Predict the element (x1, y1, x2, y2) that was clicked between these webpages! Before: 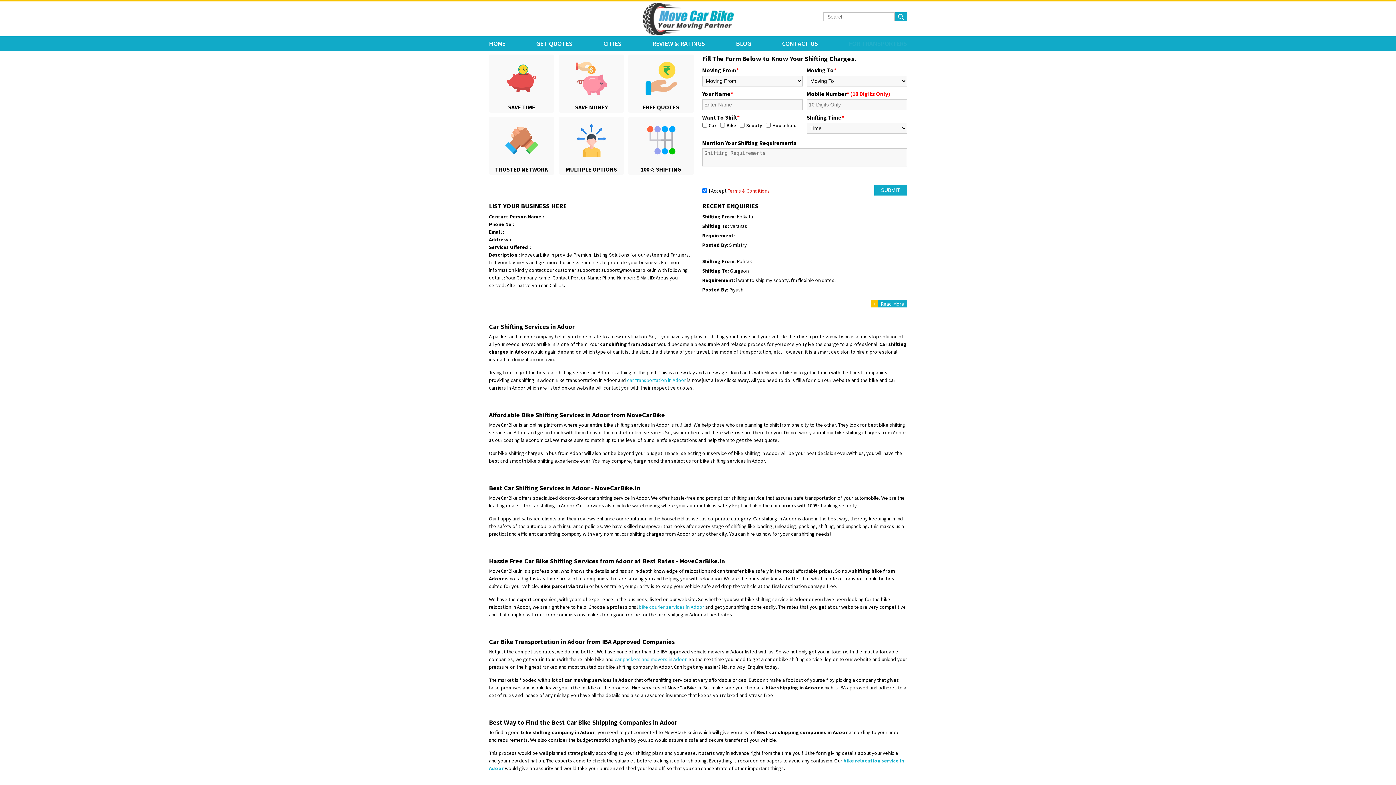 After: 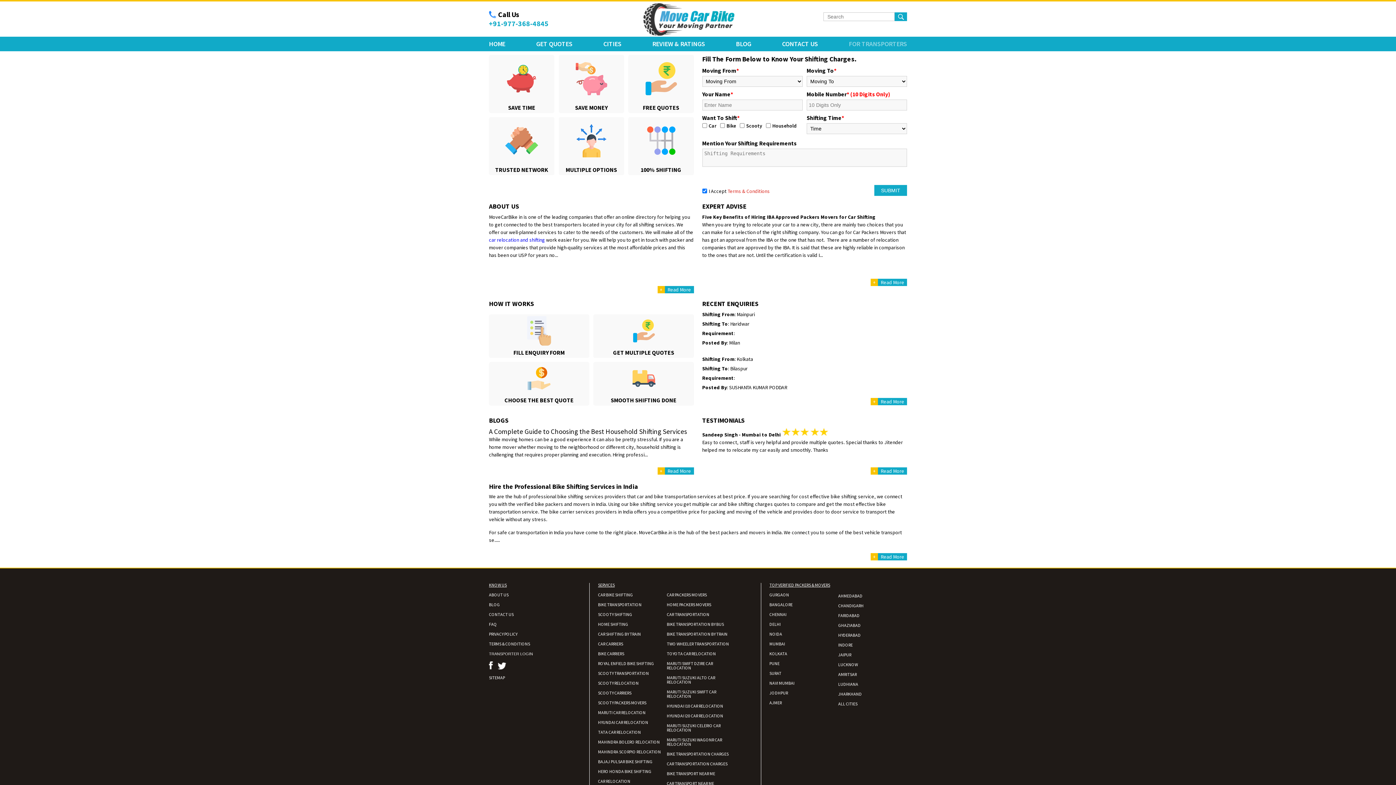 Action: bbox: (489, 39, 505, 47) label: HOME